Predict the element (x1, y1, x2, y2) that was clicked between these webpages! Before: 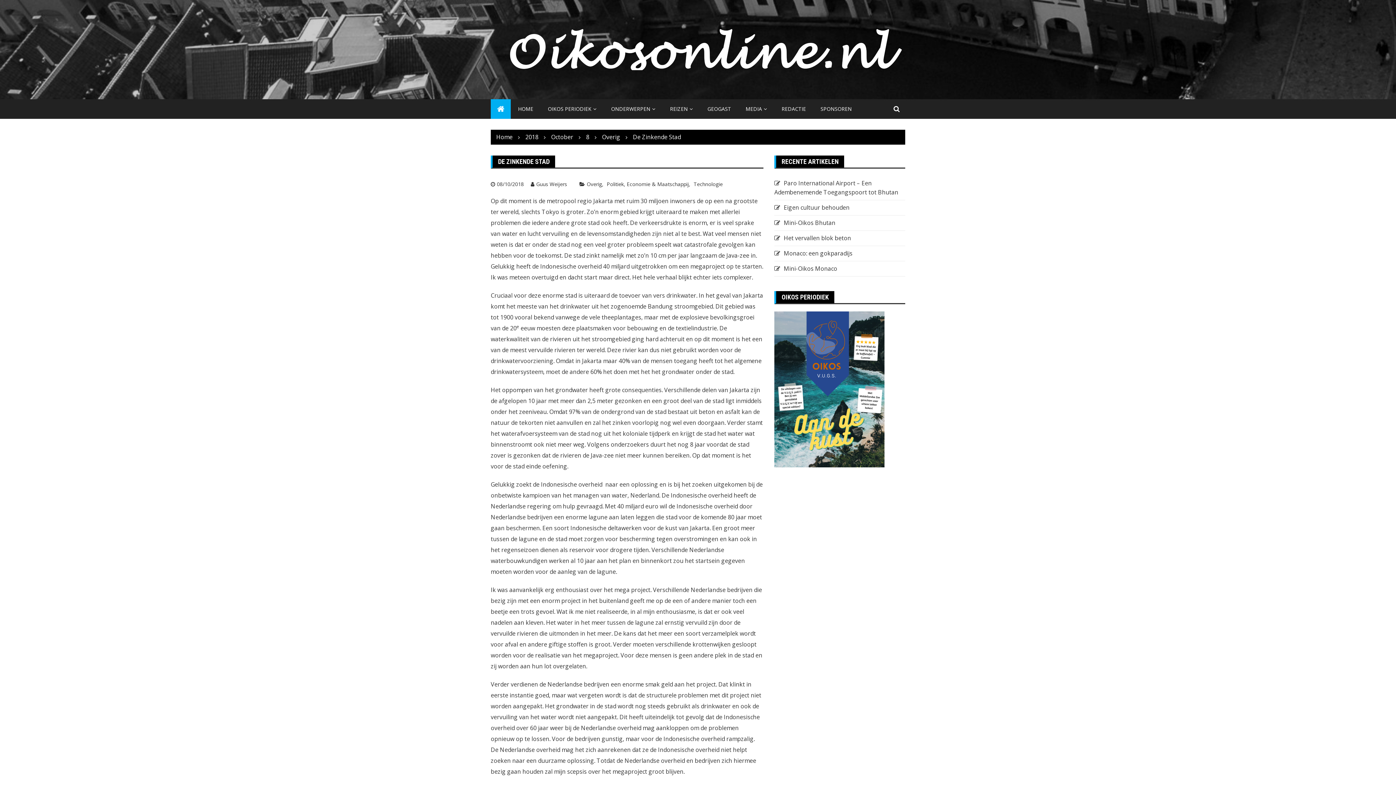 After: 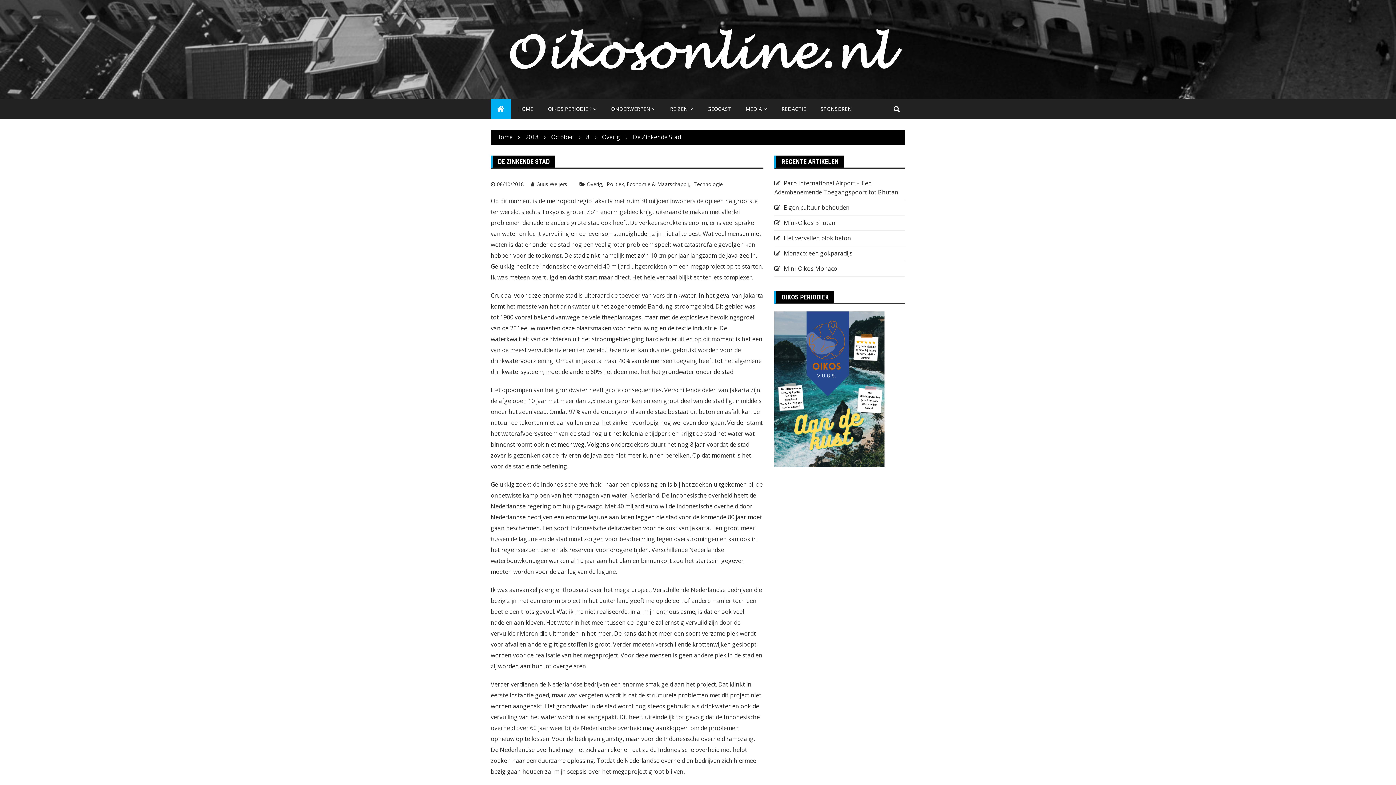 Action: bbox: (490, 180, 524, 187) label: 08/10/2018